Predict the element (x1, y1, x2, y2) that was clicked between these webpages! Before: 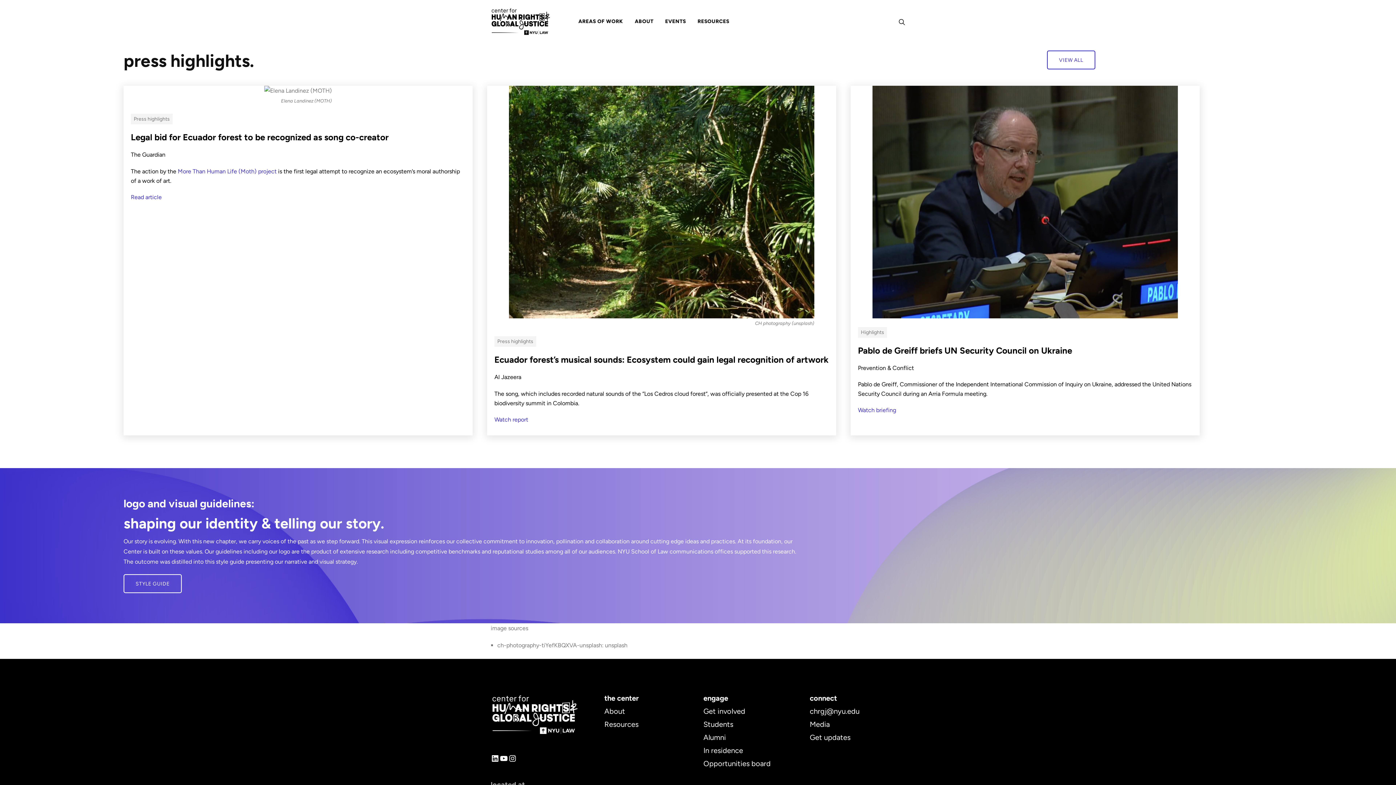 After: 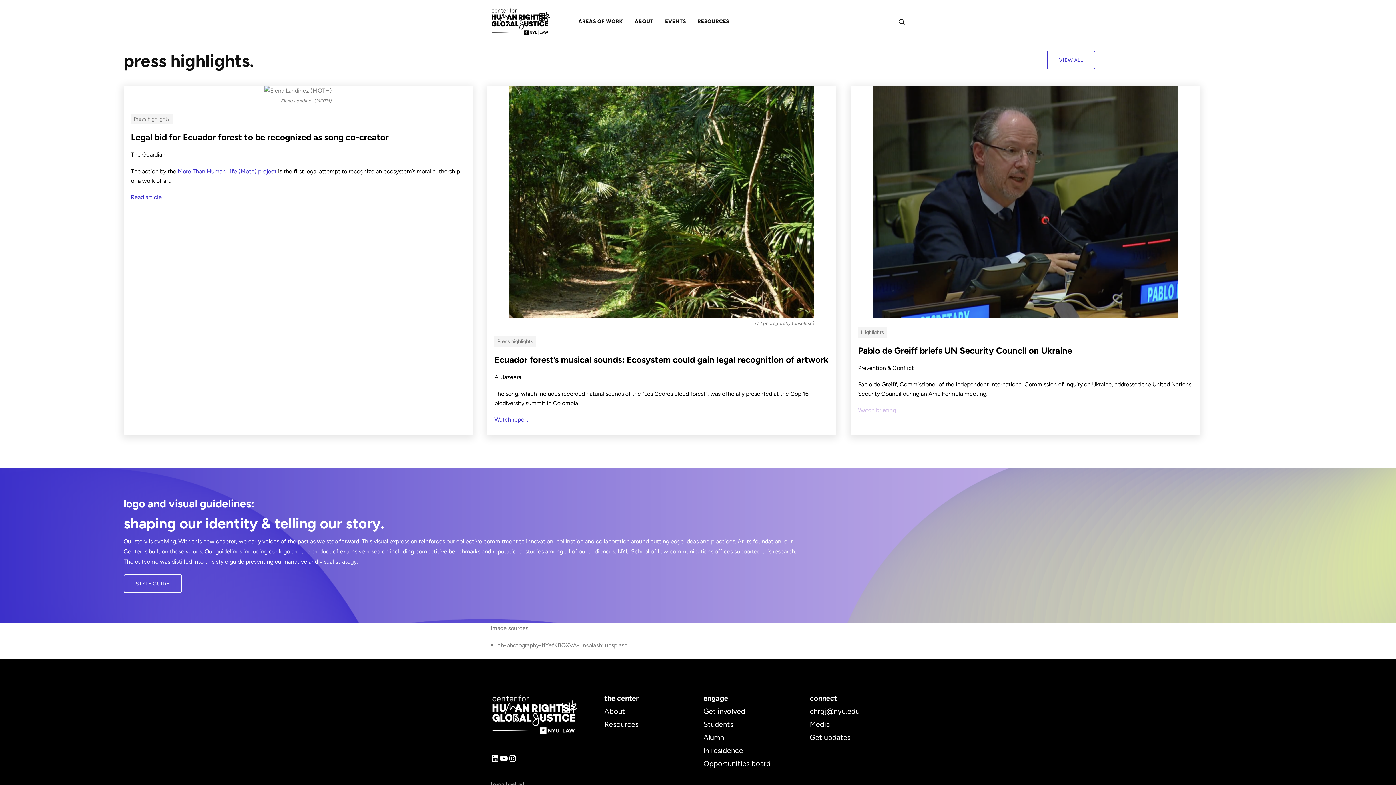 Action: label: Watch briefing bbox: (858, 407, 896, 413)